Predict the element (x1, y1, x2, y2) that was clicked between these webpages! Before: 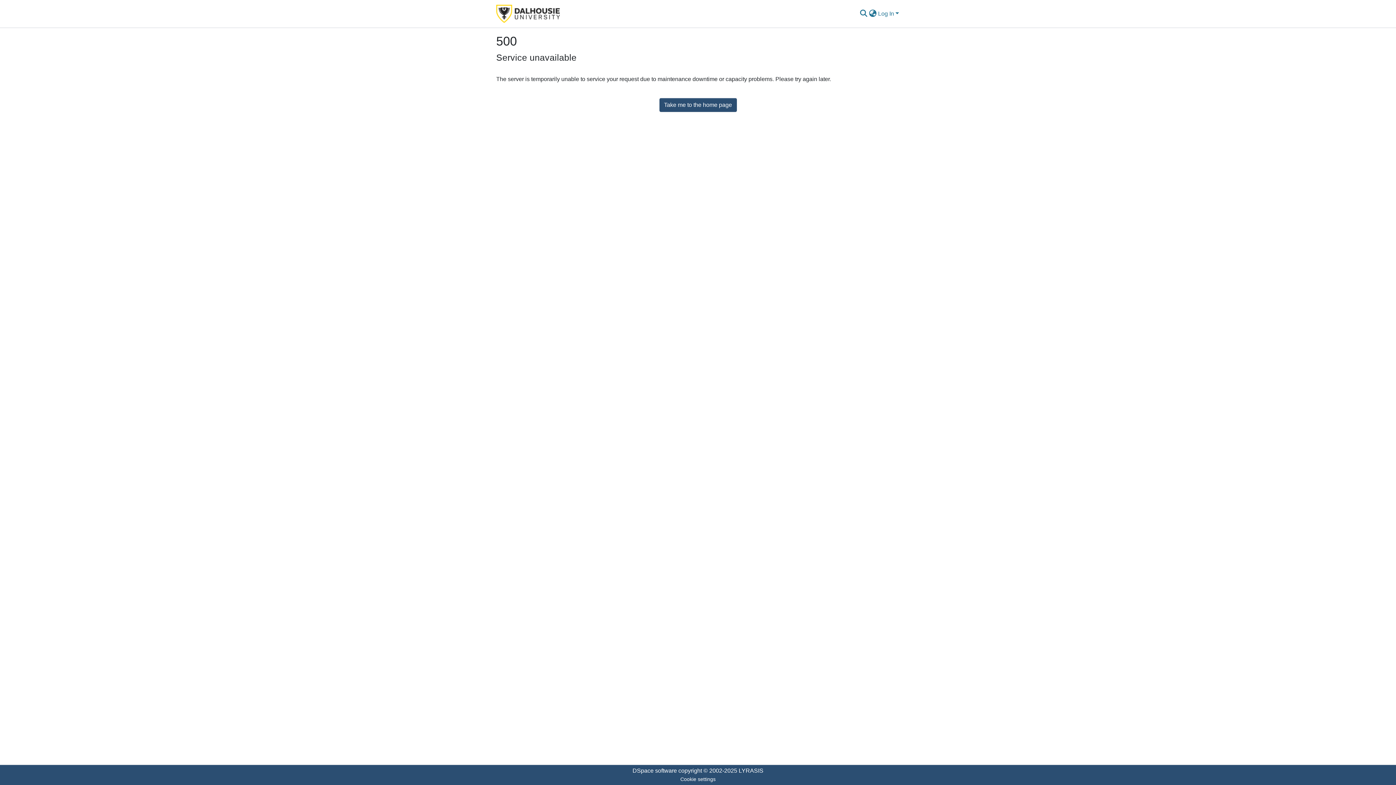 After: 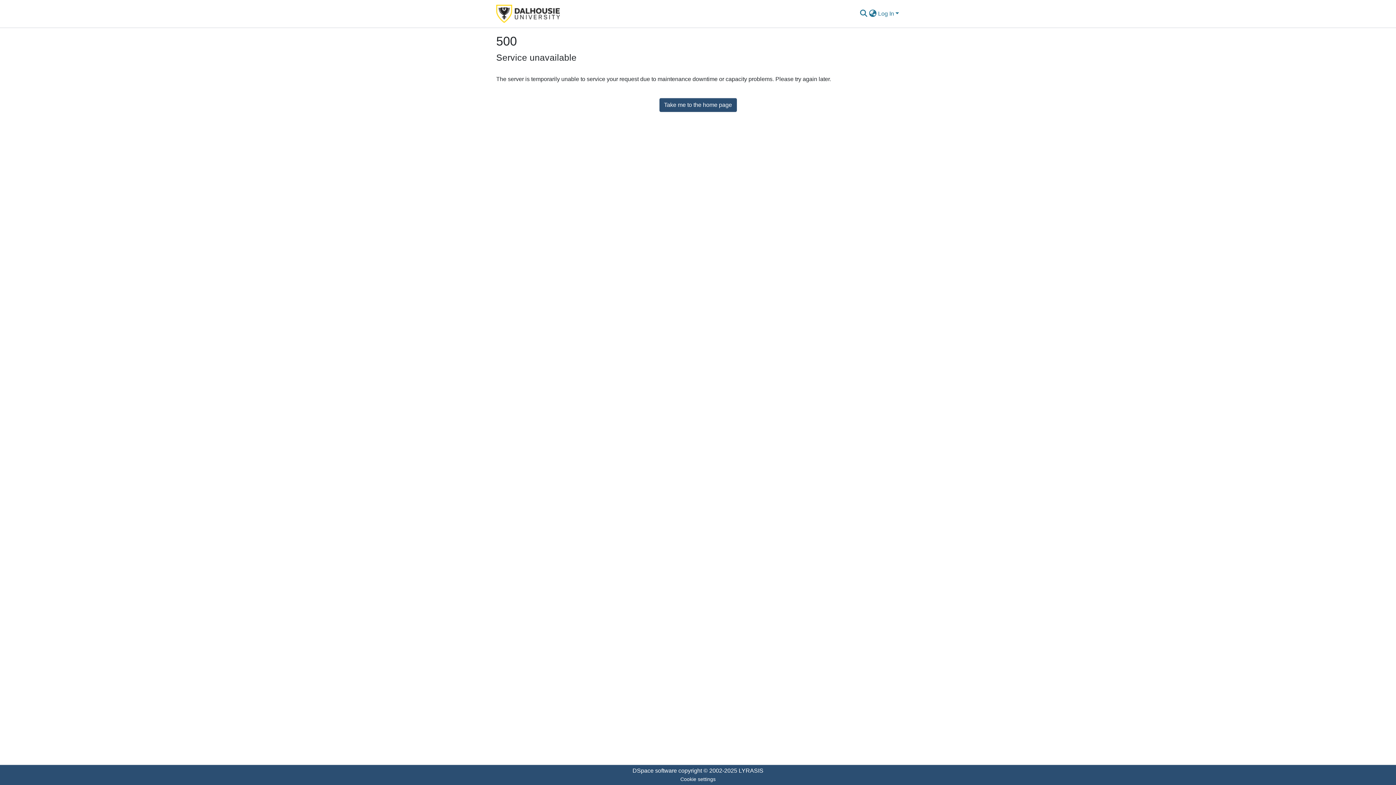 Action: bbox: (659, 98, 736, 111) label: Take me to the home page